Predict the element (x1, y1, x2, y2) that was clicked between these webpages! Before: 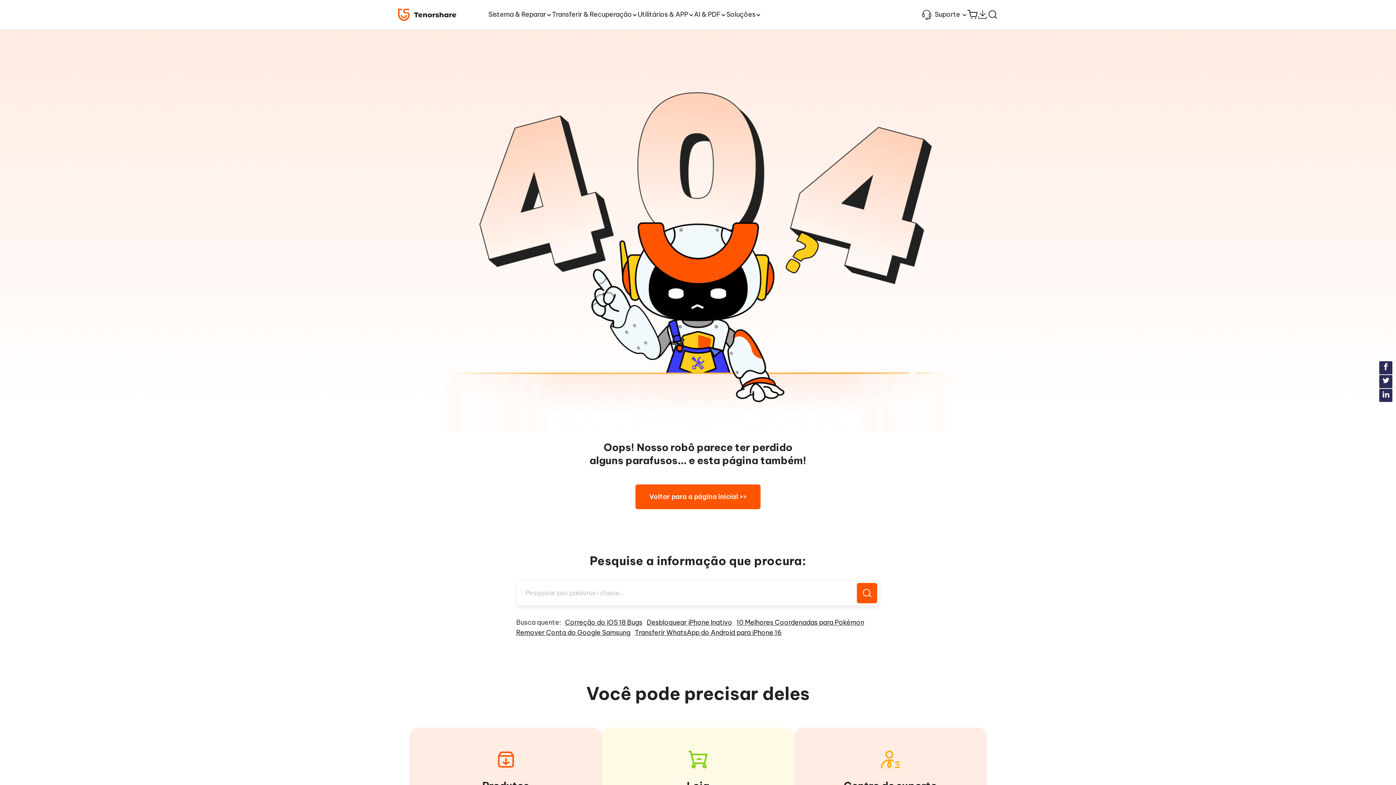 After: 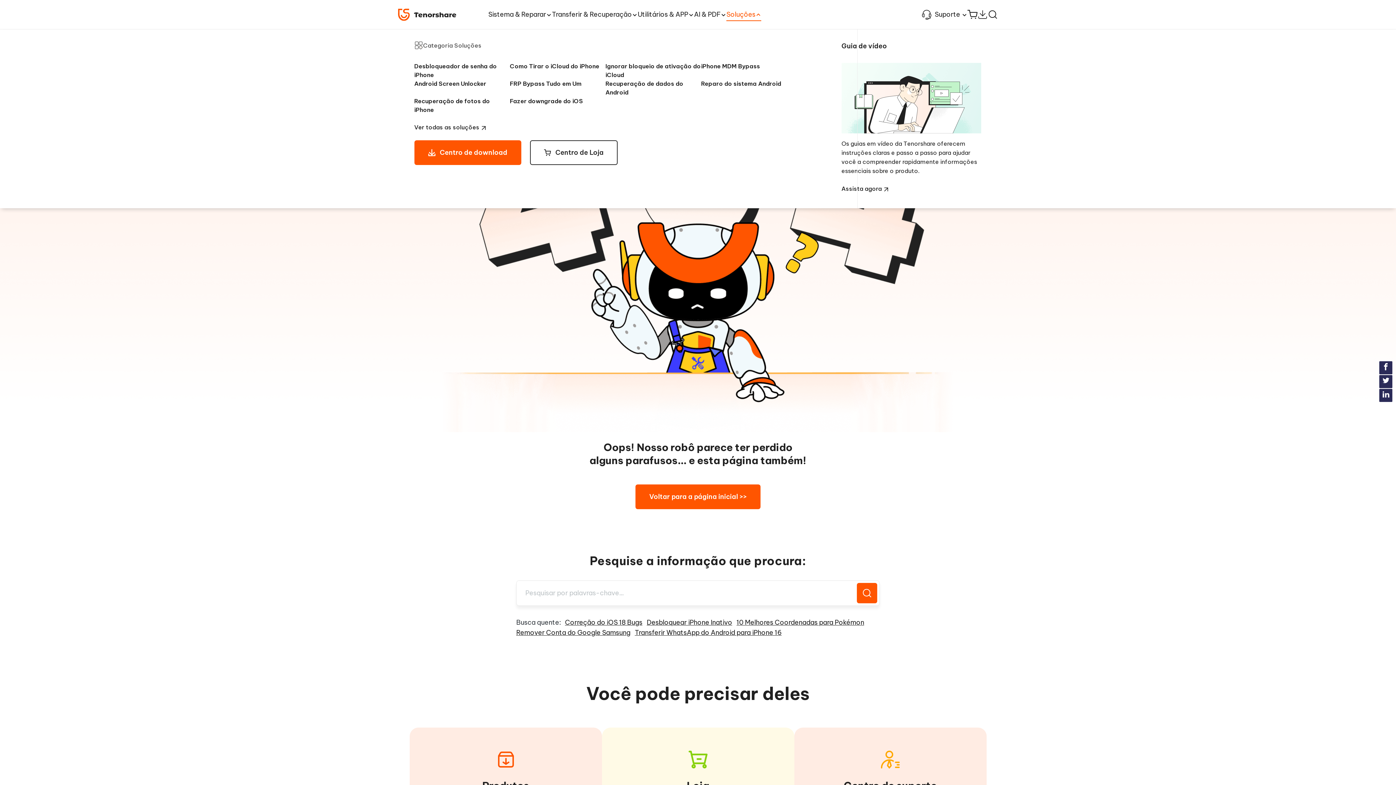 Action: label: Soluções bbox: (726, 0, 761, 29)